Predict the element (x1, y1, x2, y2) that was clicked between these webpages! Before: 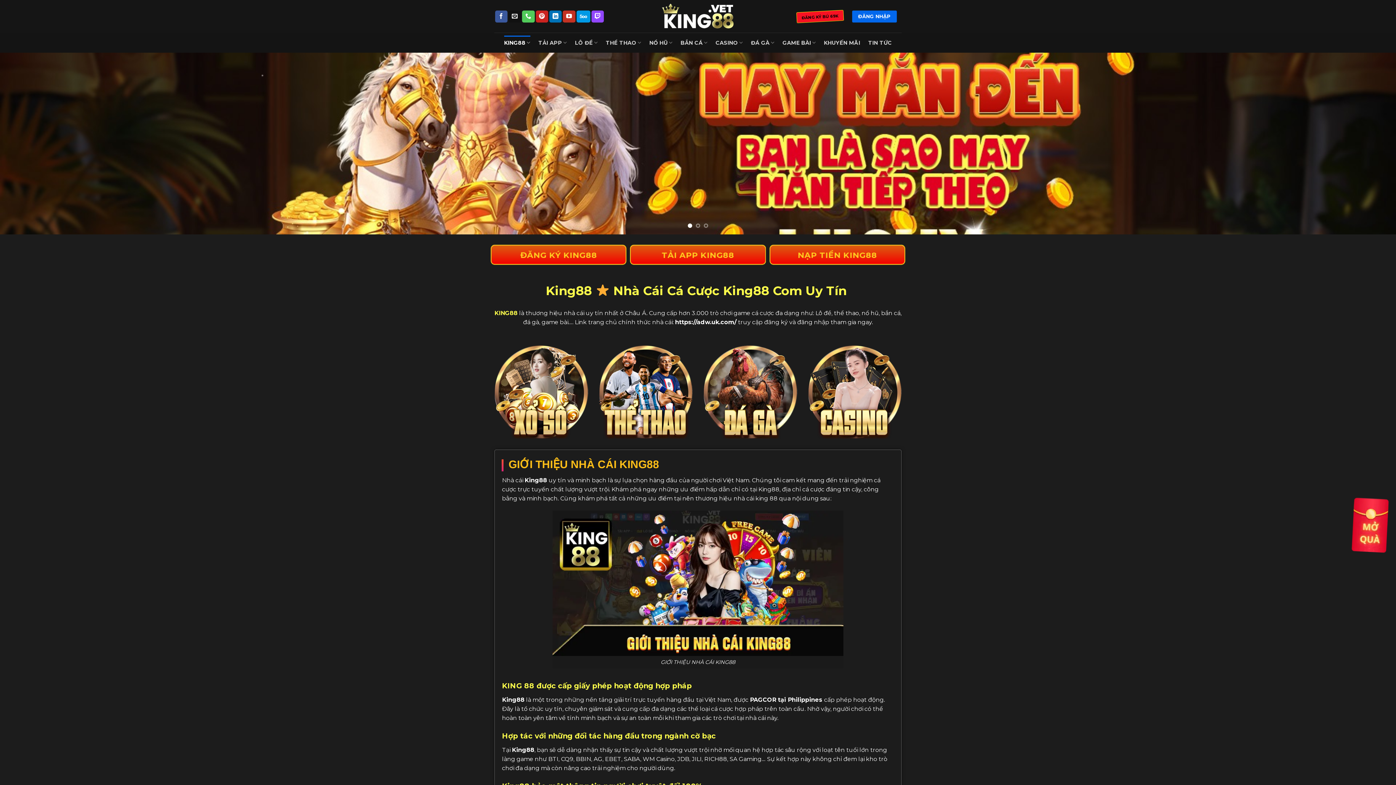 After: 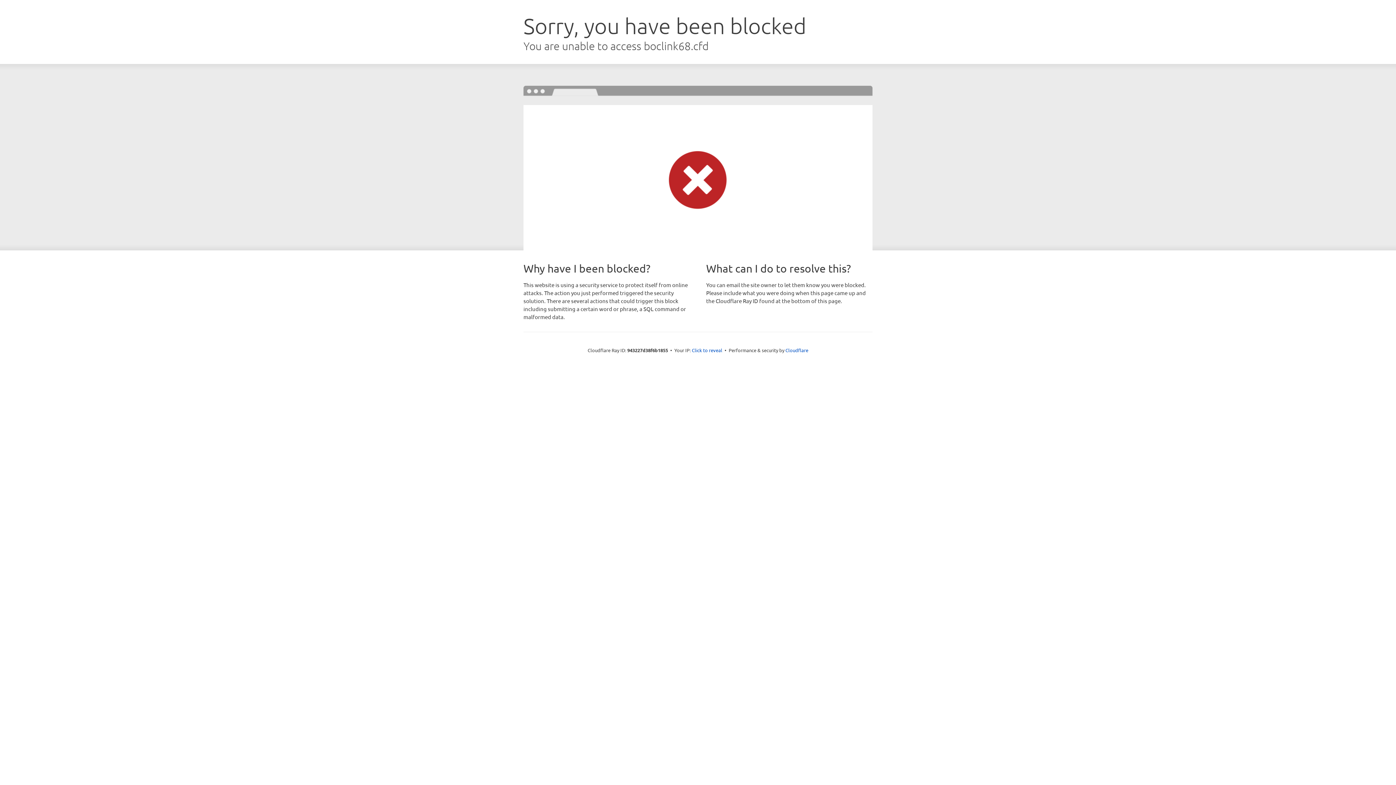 Action: bbox: (791, 9, 849, 23) label: ĐĂNG KÝ BÚ 69K